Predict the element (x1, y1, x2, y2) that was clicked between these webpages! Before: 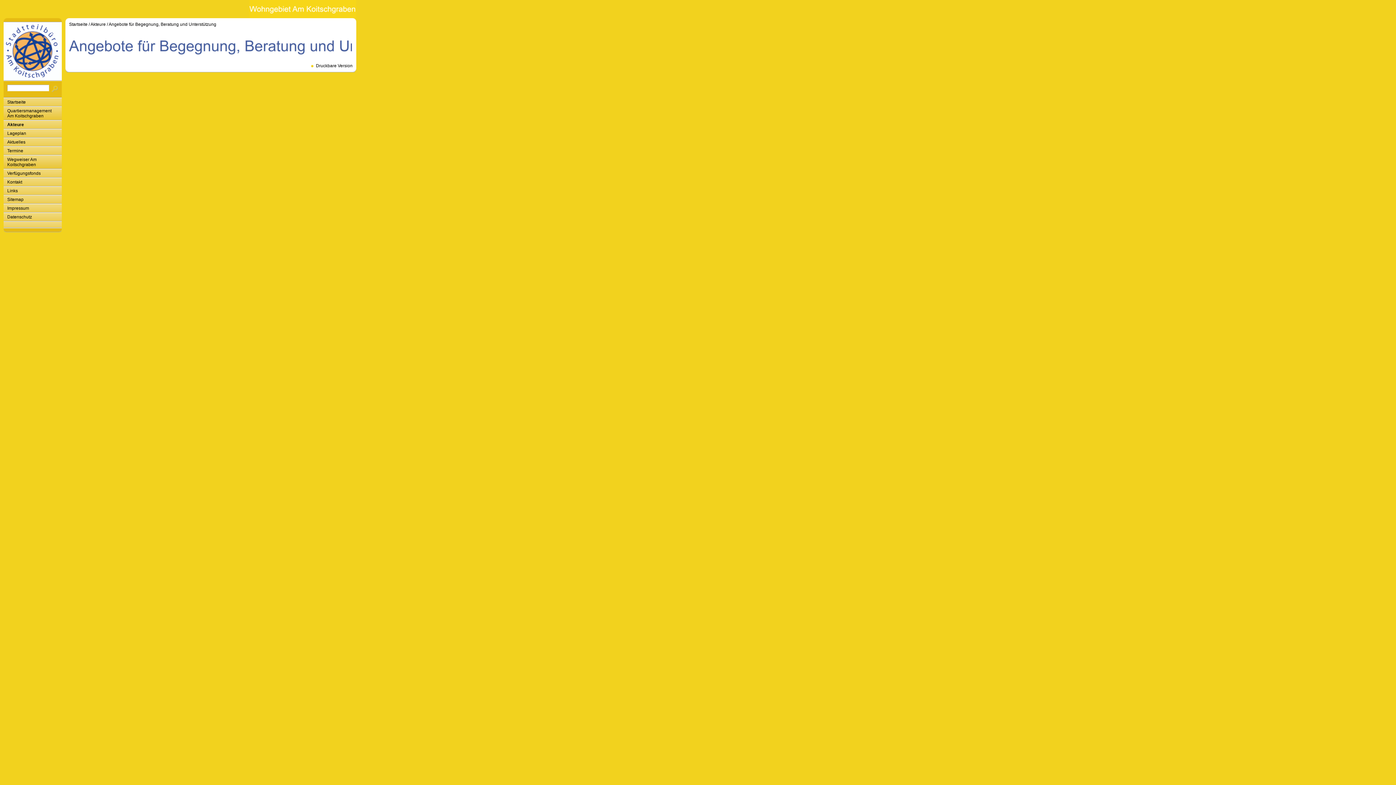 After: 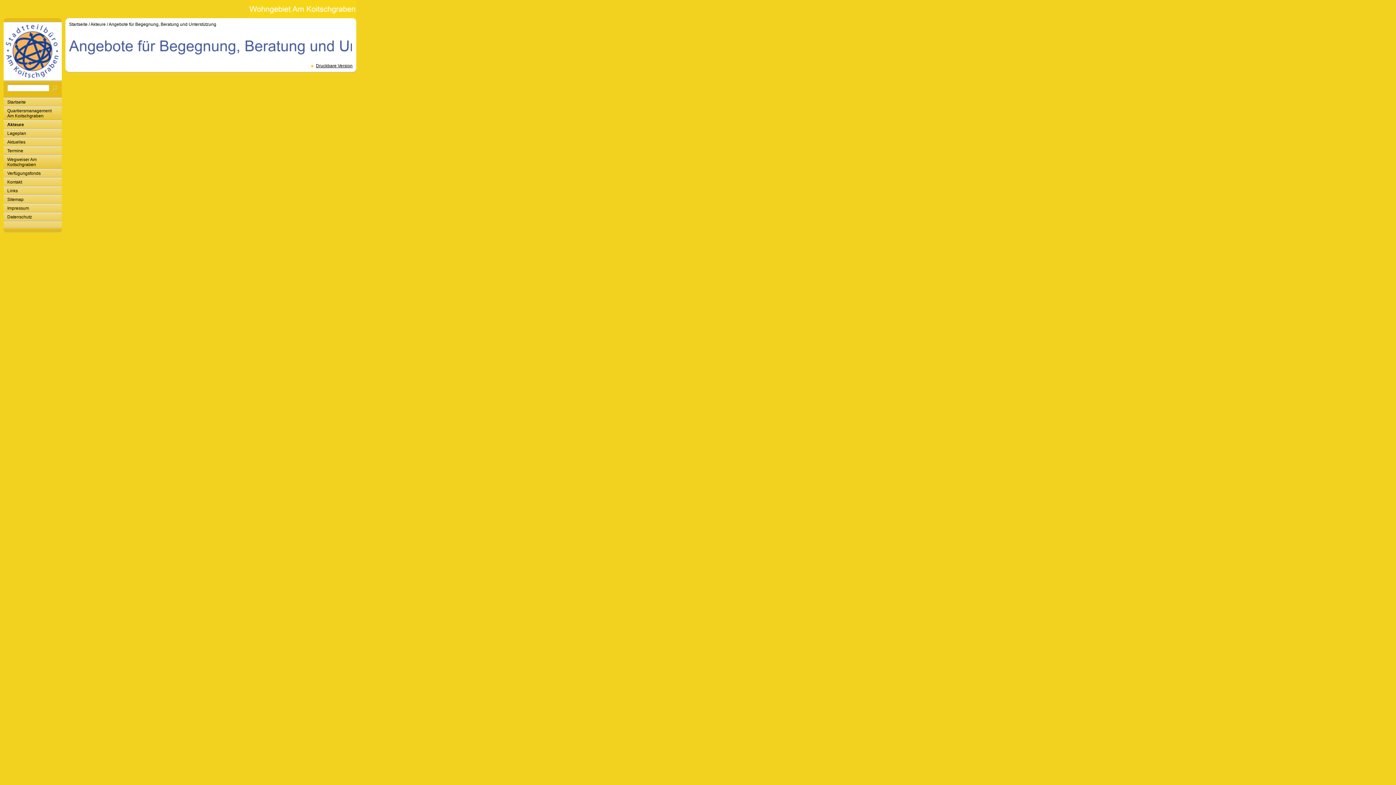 Action: bbox: (306, 62, 352, 69) label: Druckbare Version